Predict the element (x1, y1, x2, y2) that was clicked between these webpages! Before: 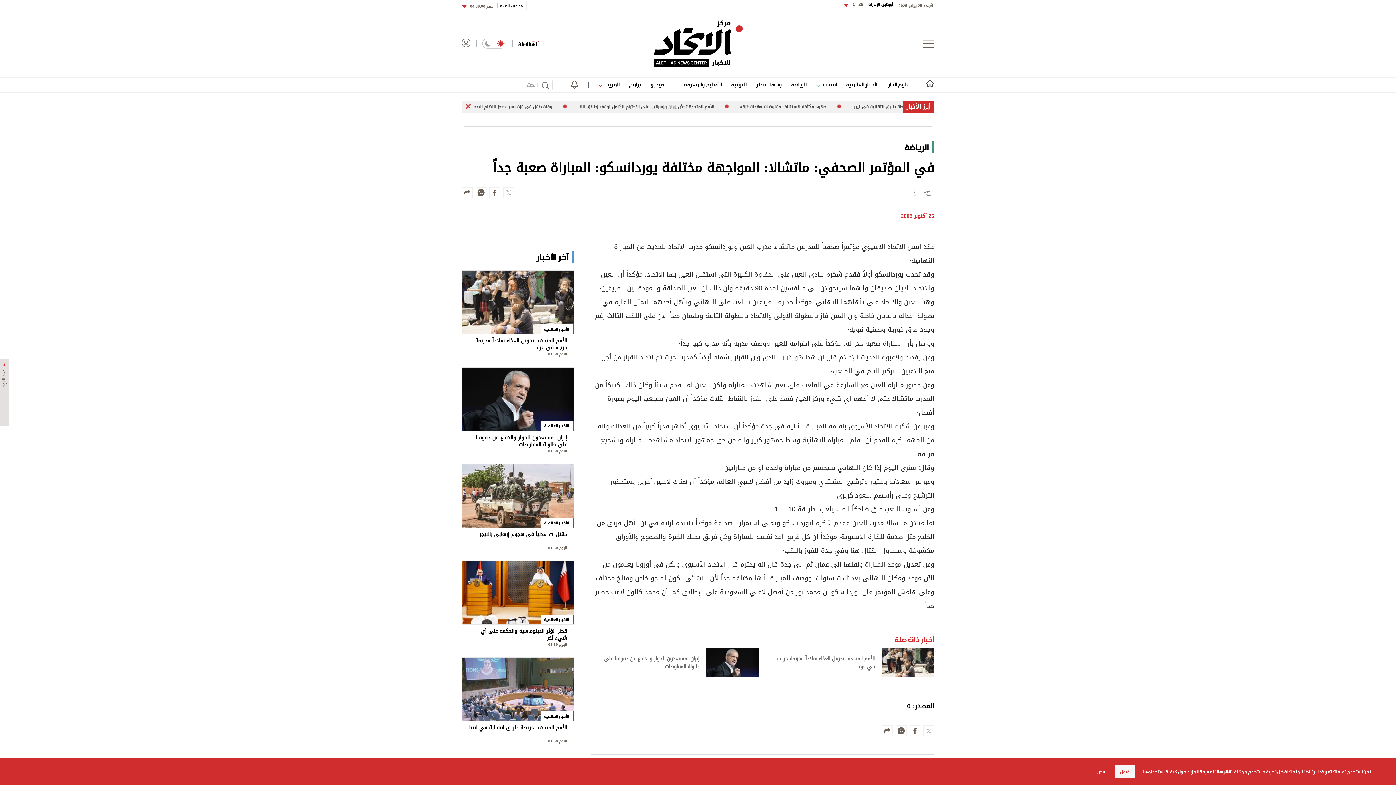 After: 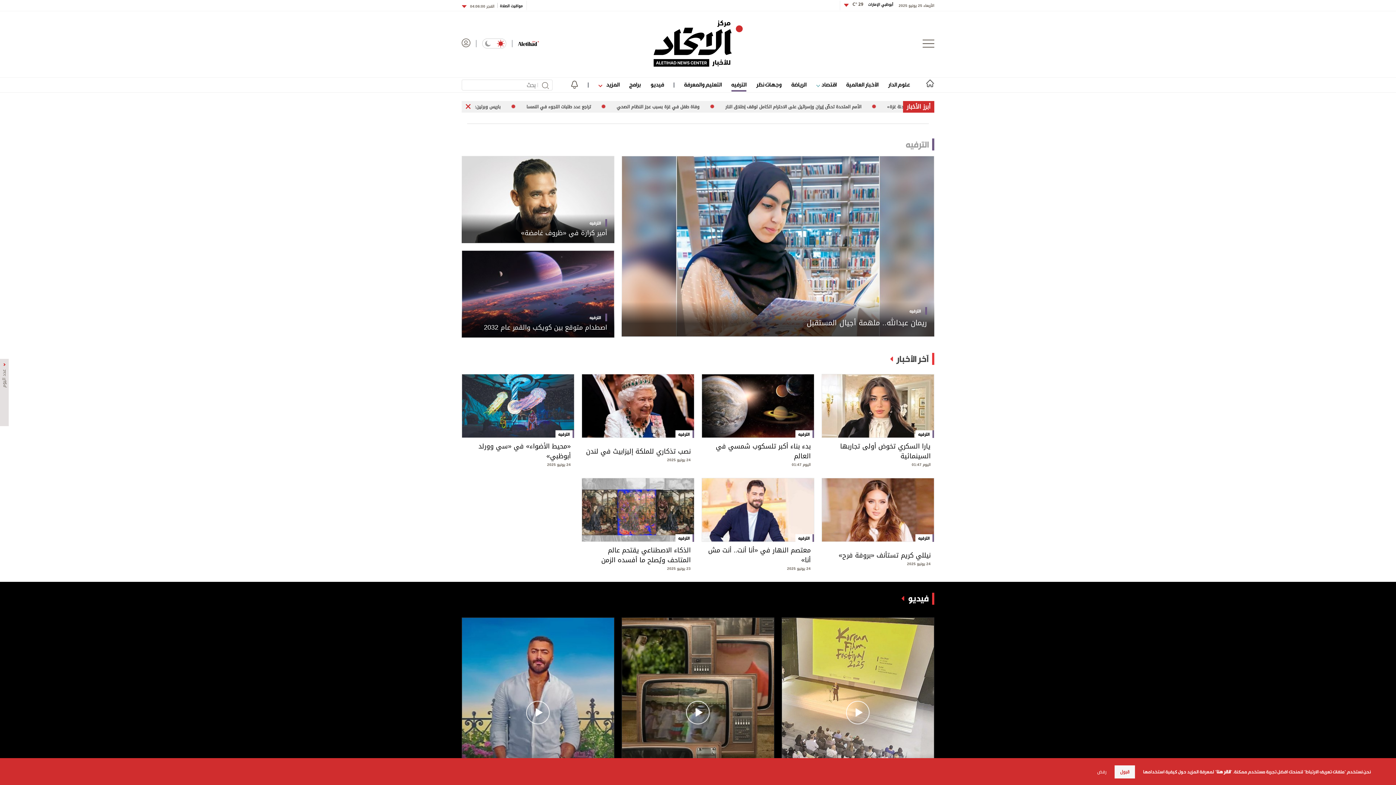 Action: label: الترفيه bbox: (731, 79, 746, 89)